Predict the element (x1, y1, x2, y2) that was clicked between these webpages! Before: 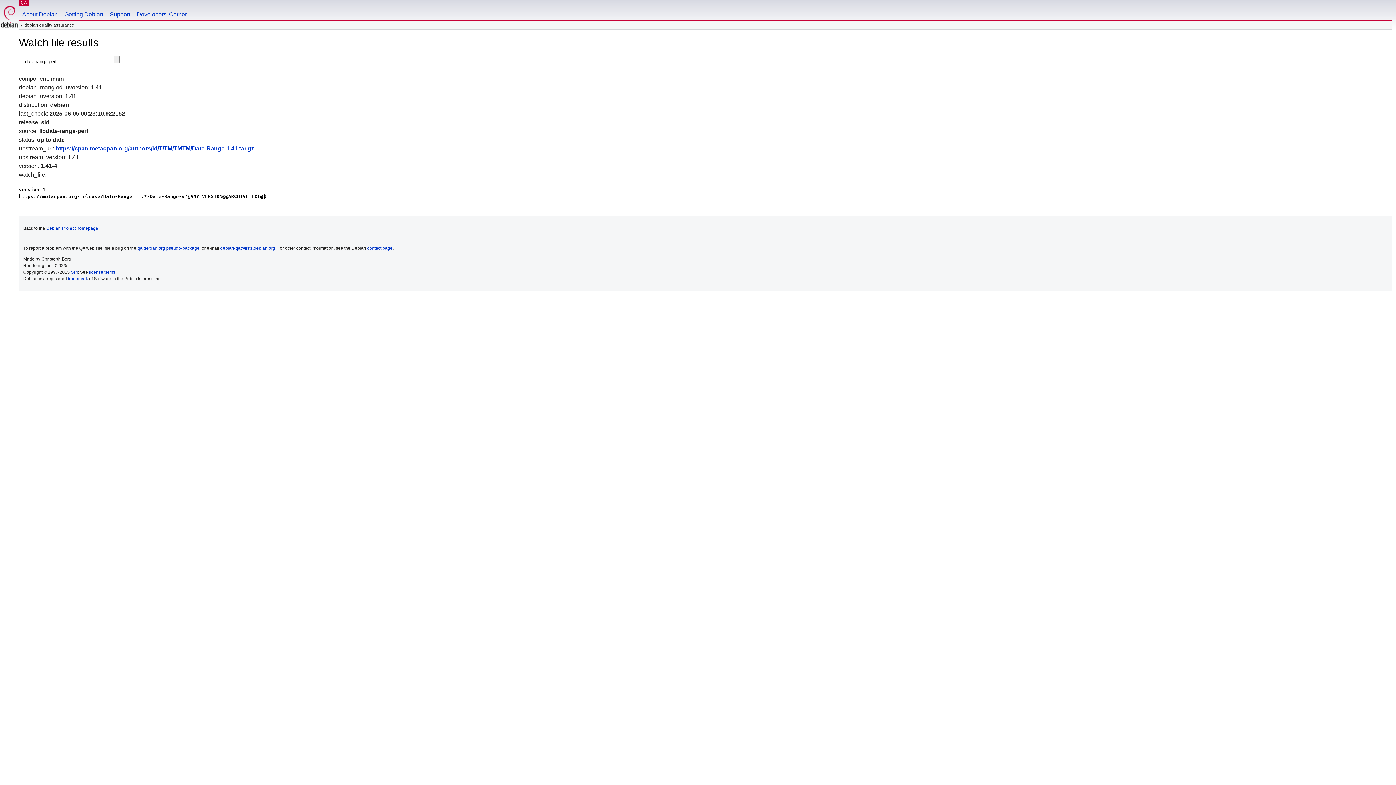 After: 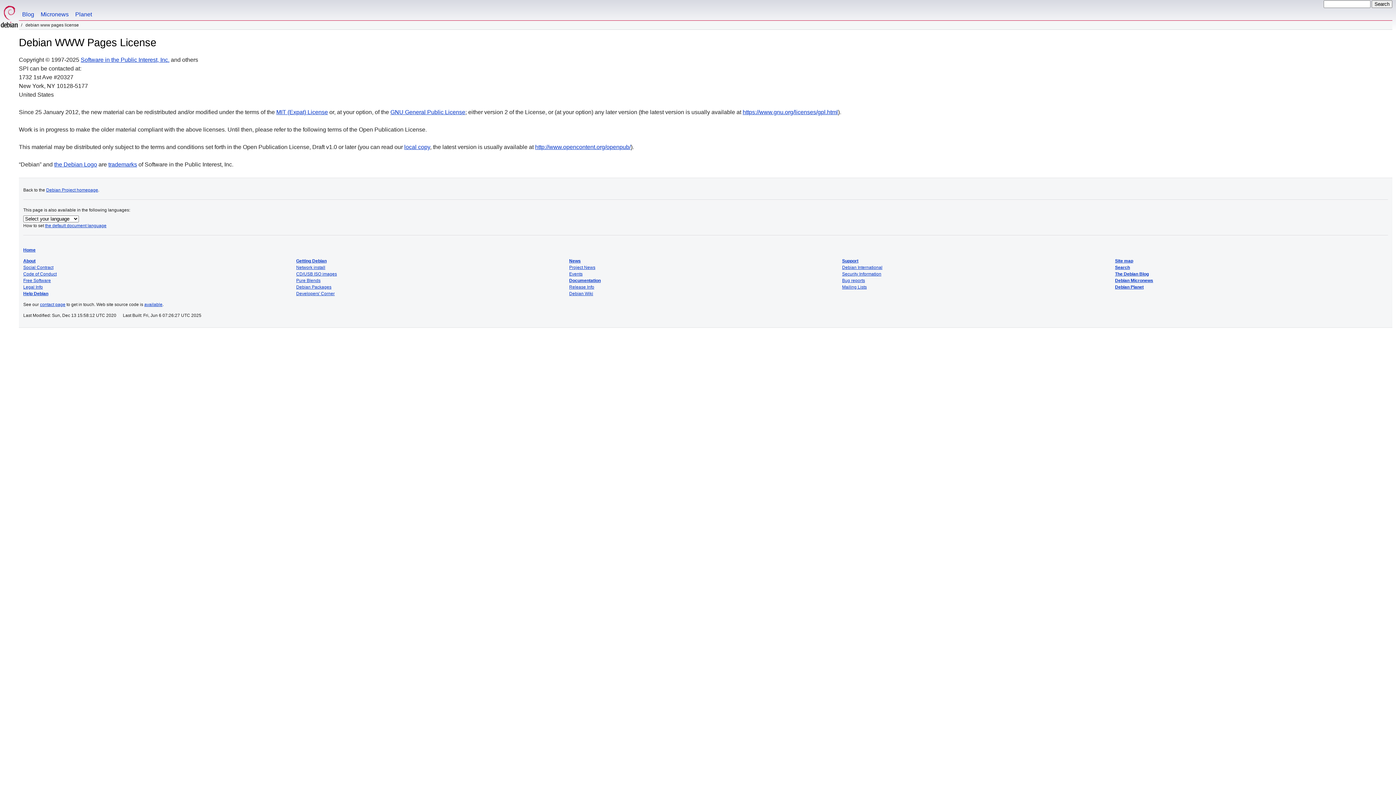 Action: bbox: (89, 269, 115, 274) label: license terms